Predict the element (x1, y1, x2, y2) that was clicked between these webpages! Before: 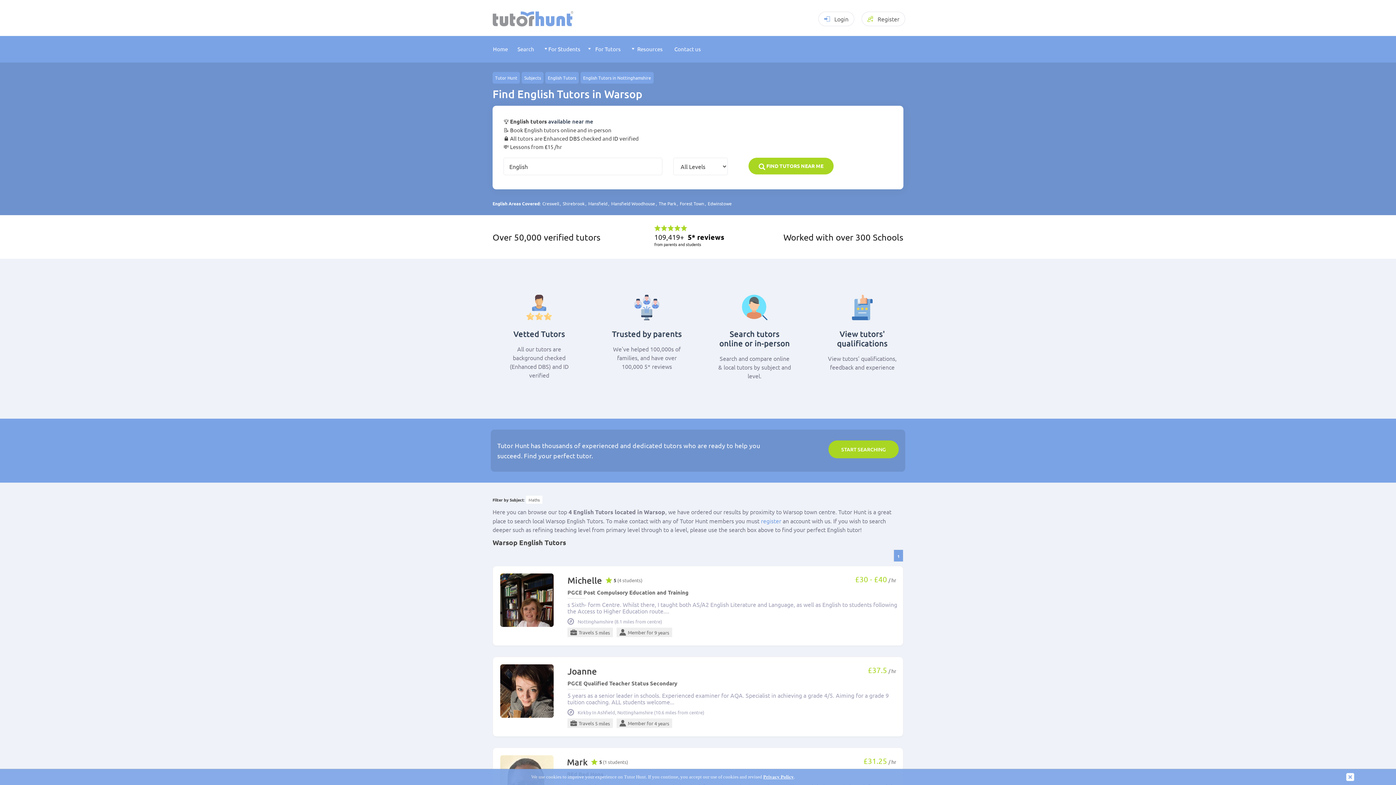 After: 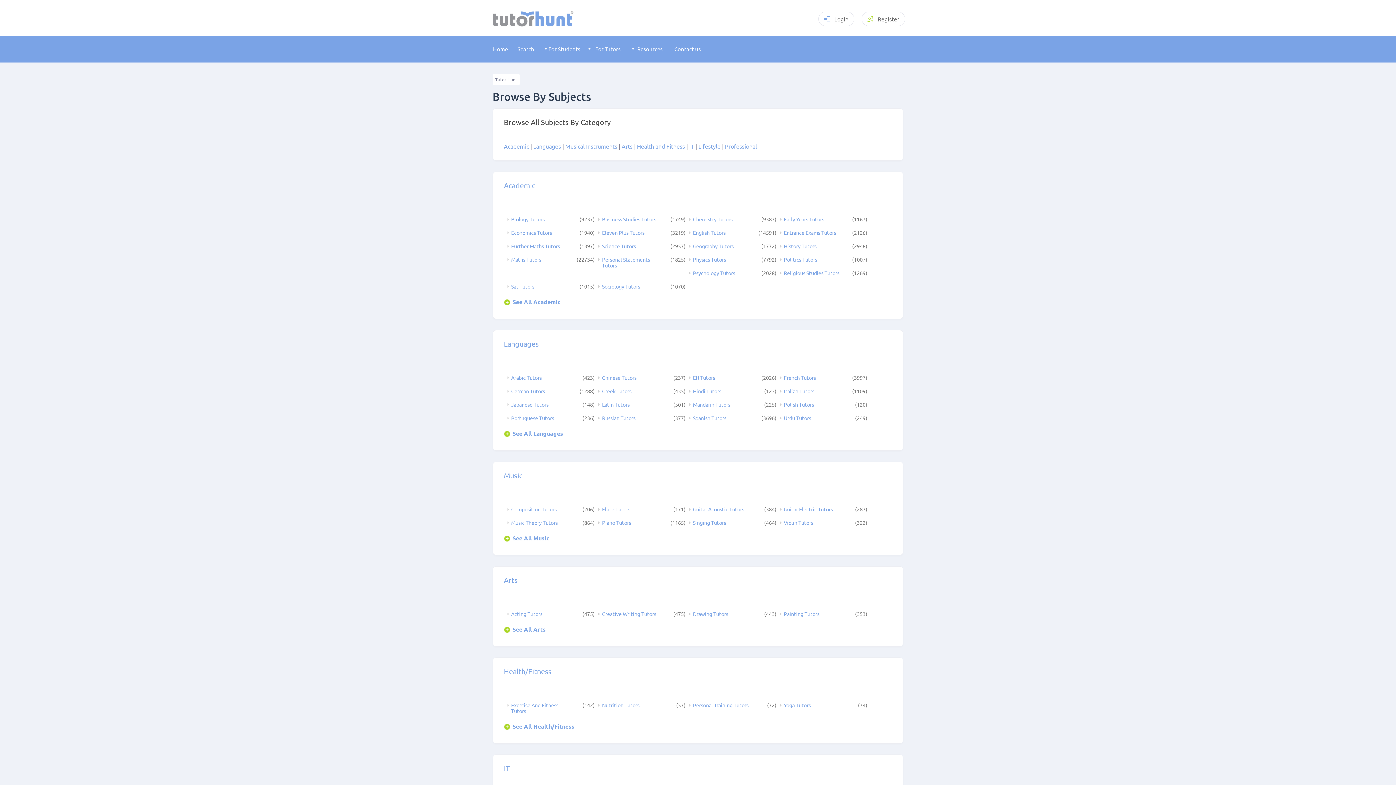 Action: bbox: (521, 72, 543, 83) label: Subjects